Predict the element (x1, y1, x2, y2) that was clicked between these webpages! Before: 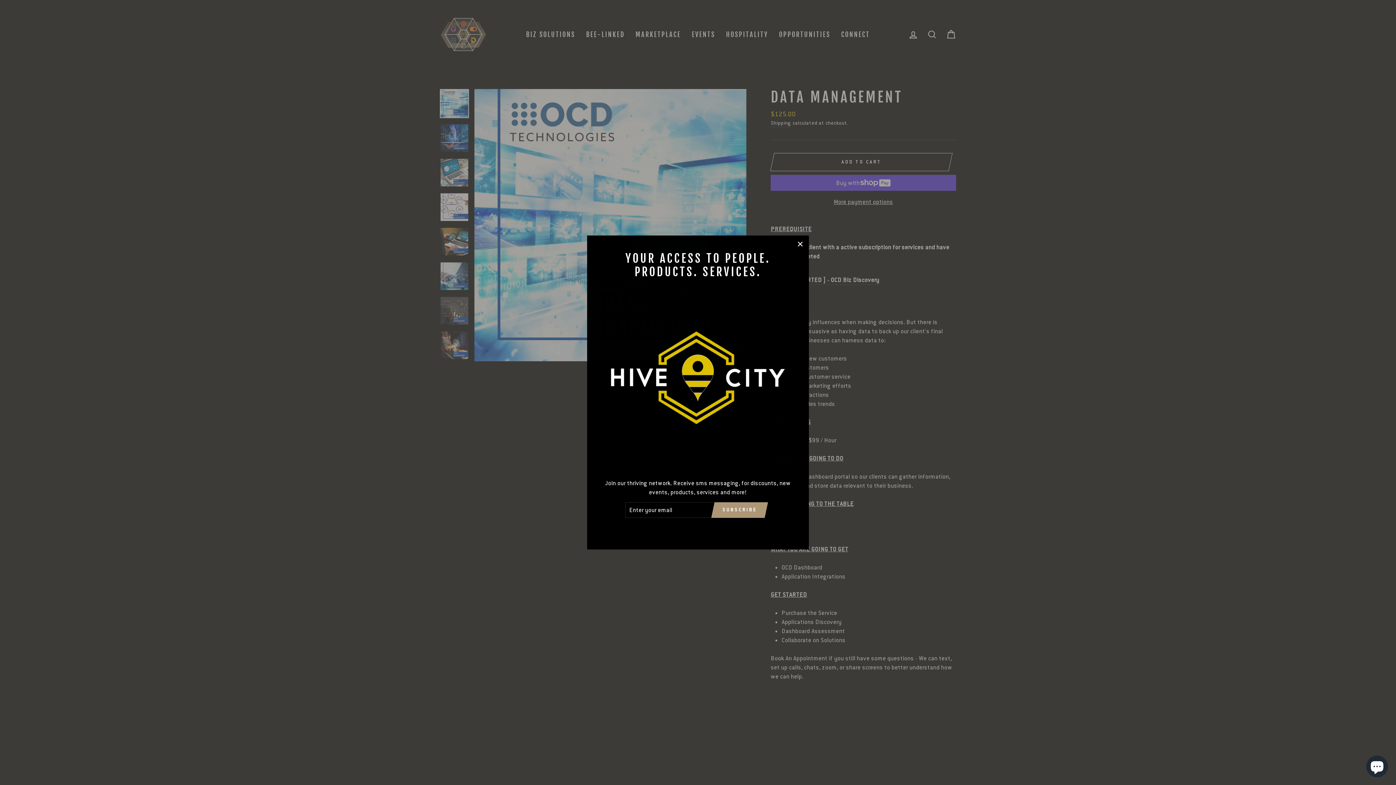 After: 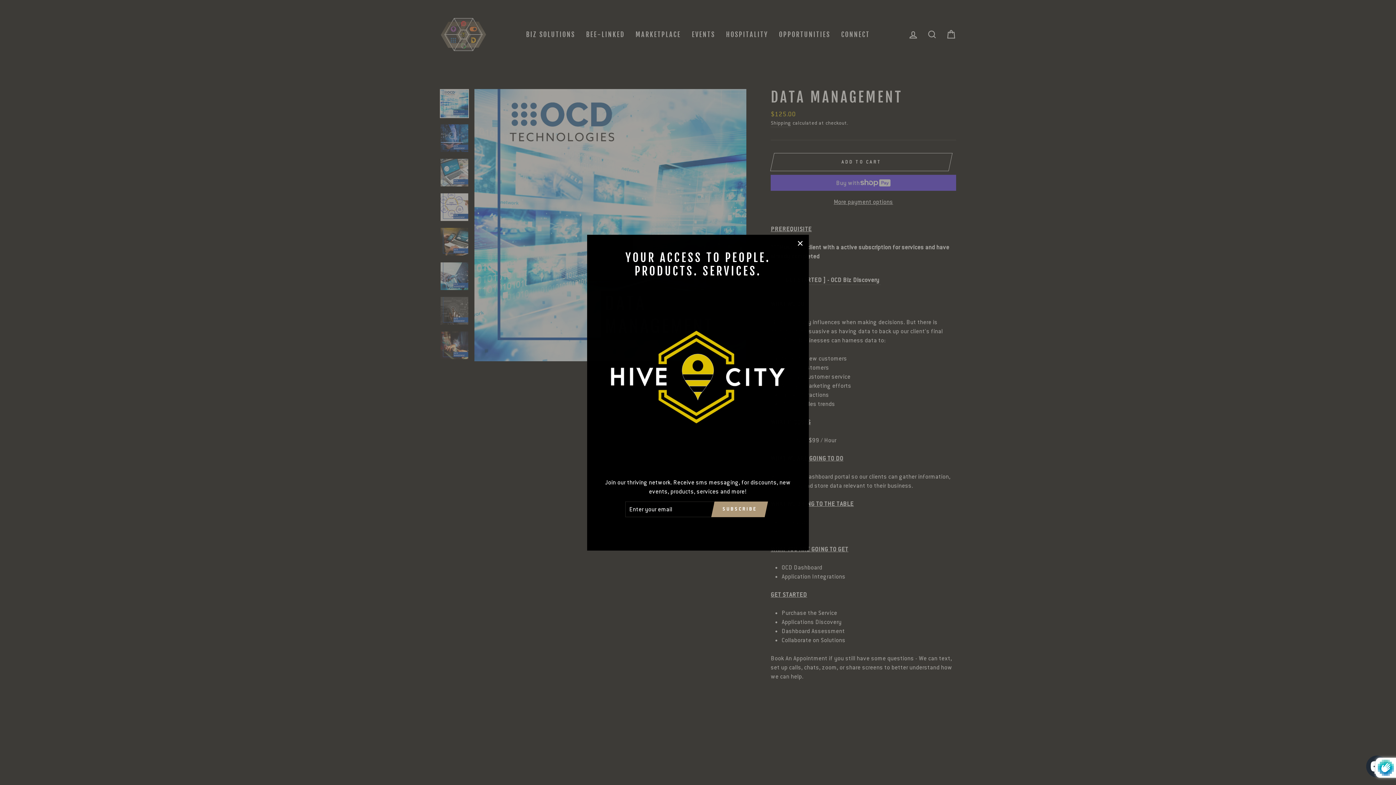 Action: label: SUBSCRIBE bbox: (715, 502, 764, 518)